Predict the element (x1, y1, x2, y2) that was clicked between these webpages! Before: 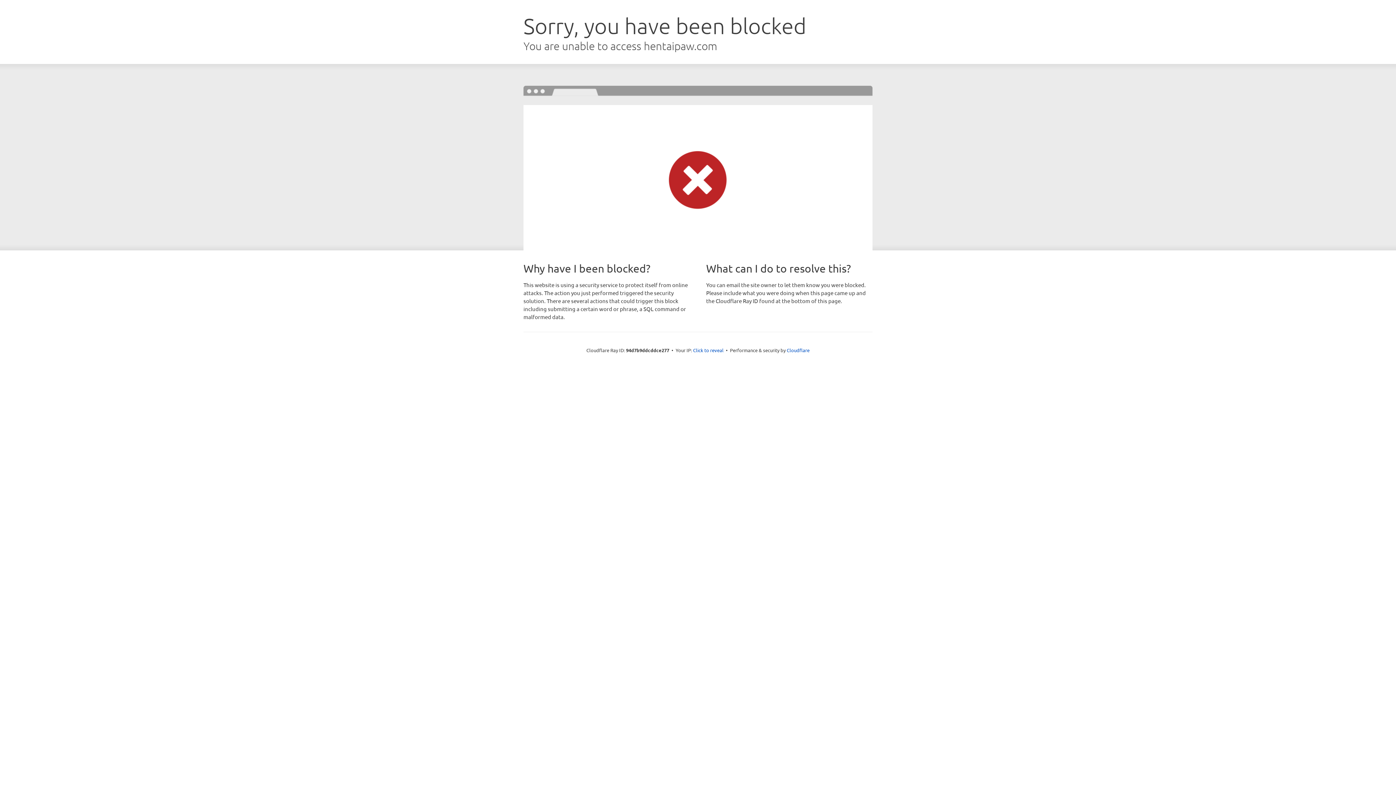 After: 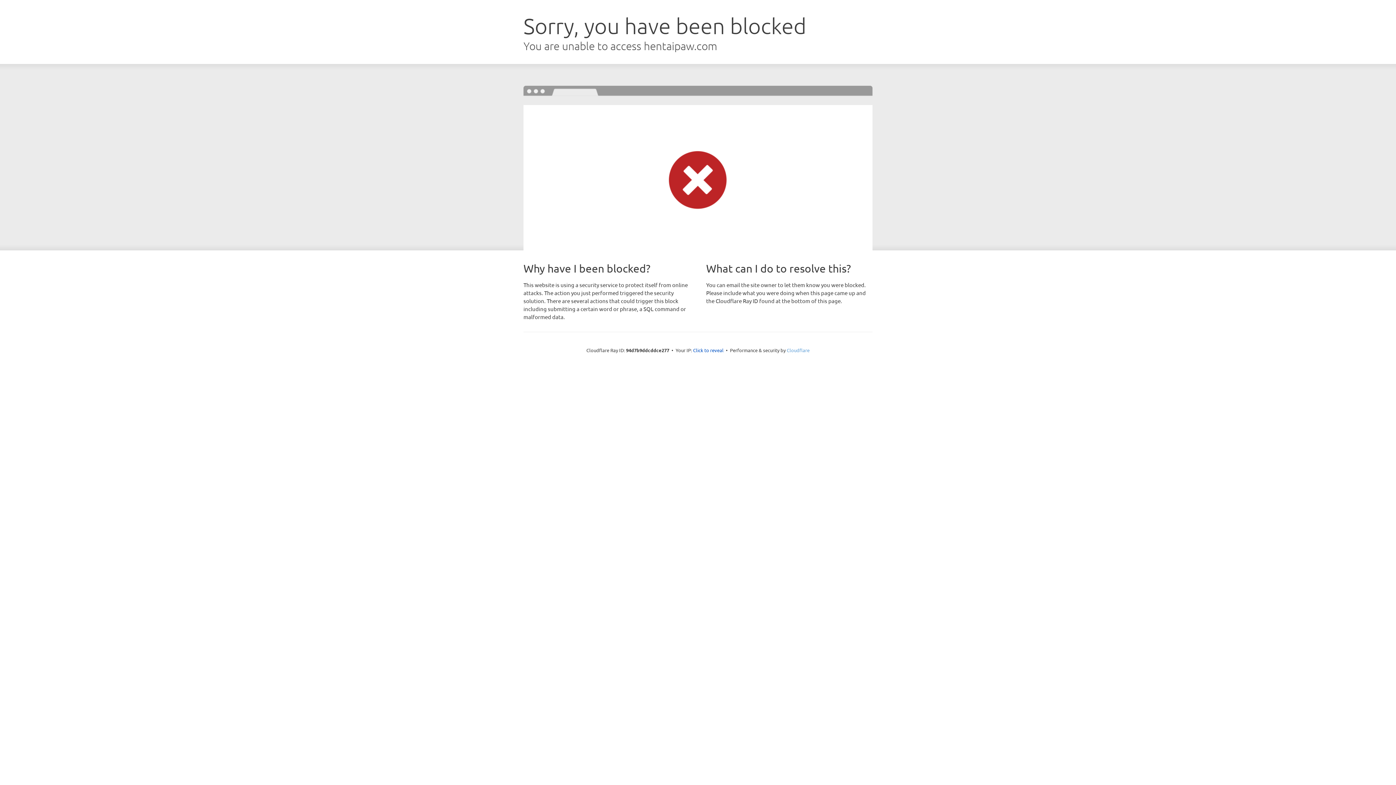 Action: bbox: (786, 347, 809, 353) label: Cloudflare